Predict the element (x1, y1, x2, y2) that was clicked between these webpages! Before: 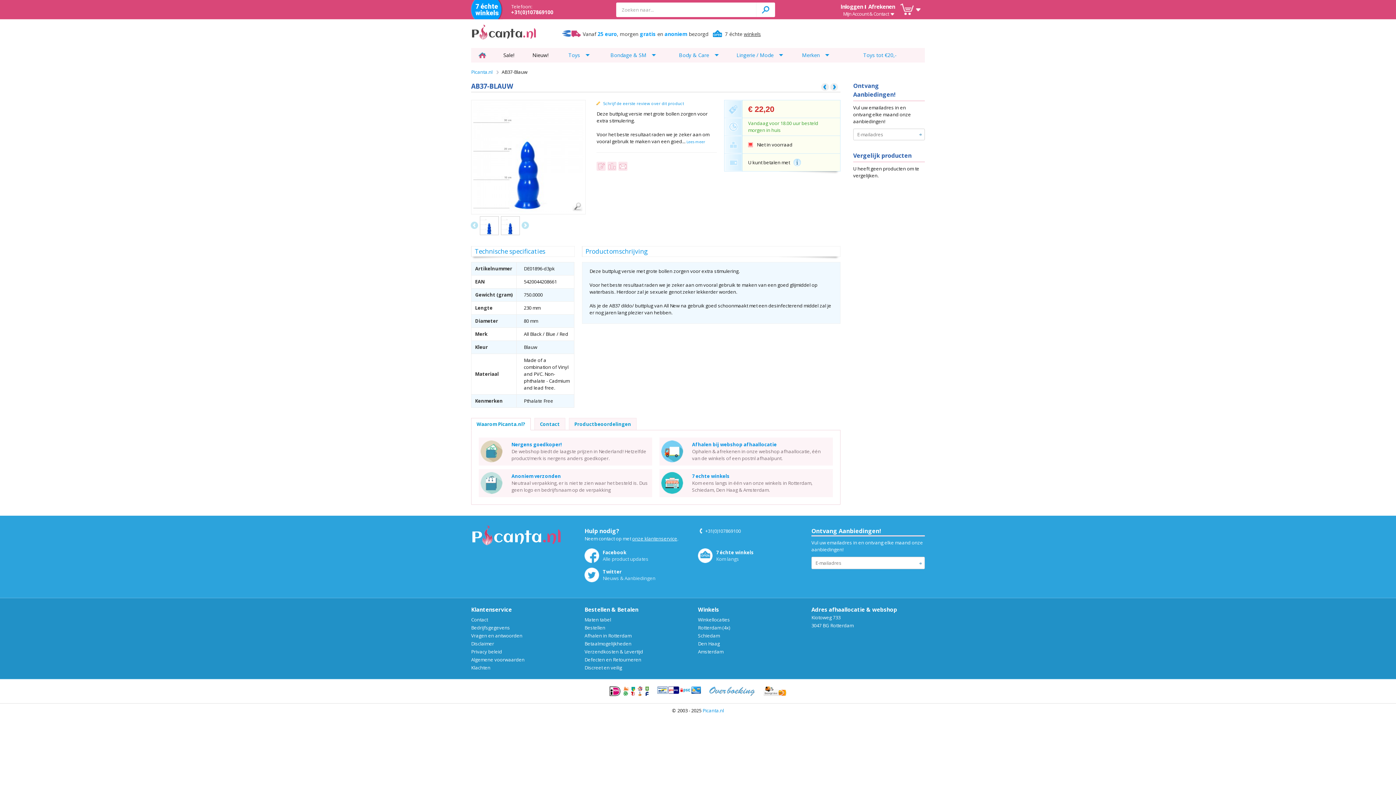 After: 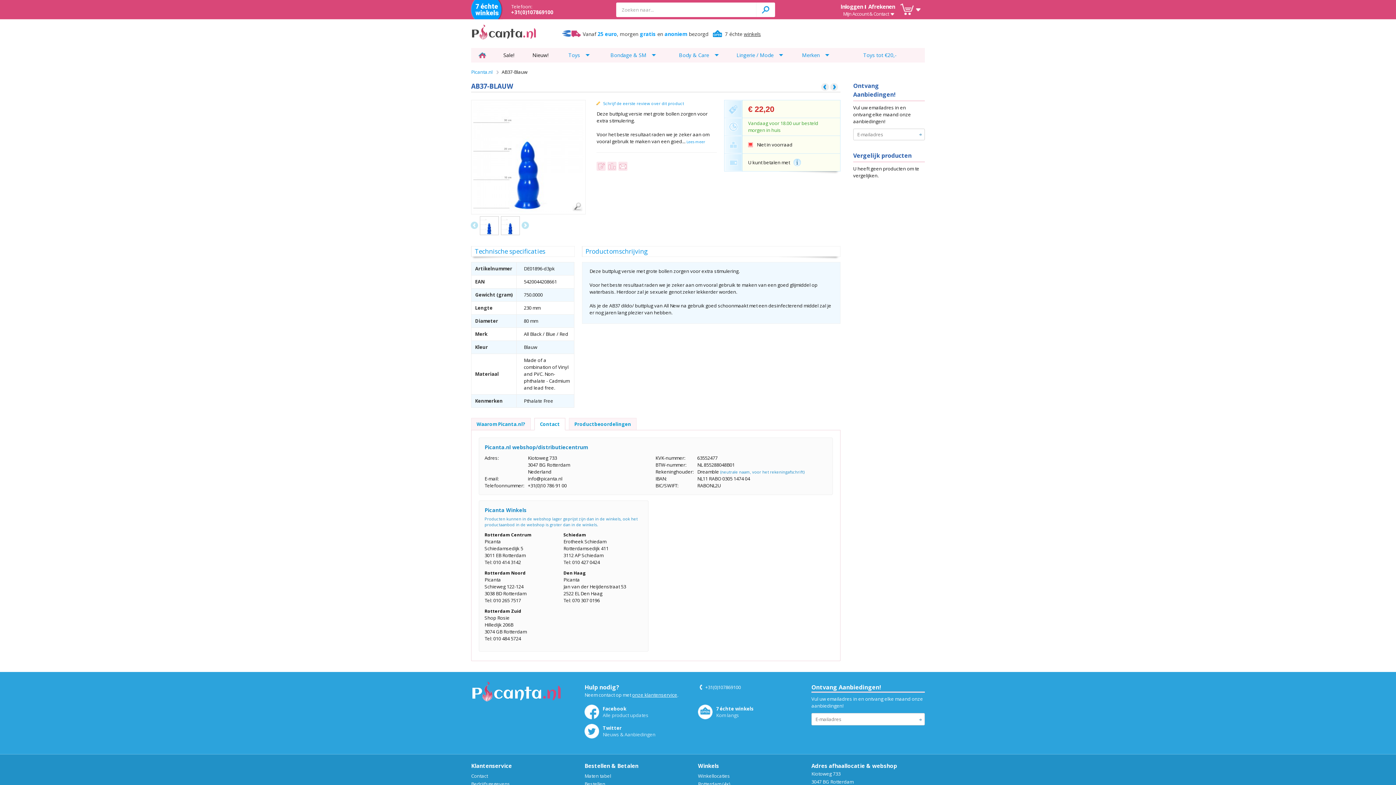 Action: label: Contact bbox: (534, 418, 565, 430)